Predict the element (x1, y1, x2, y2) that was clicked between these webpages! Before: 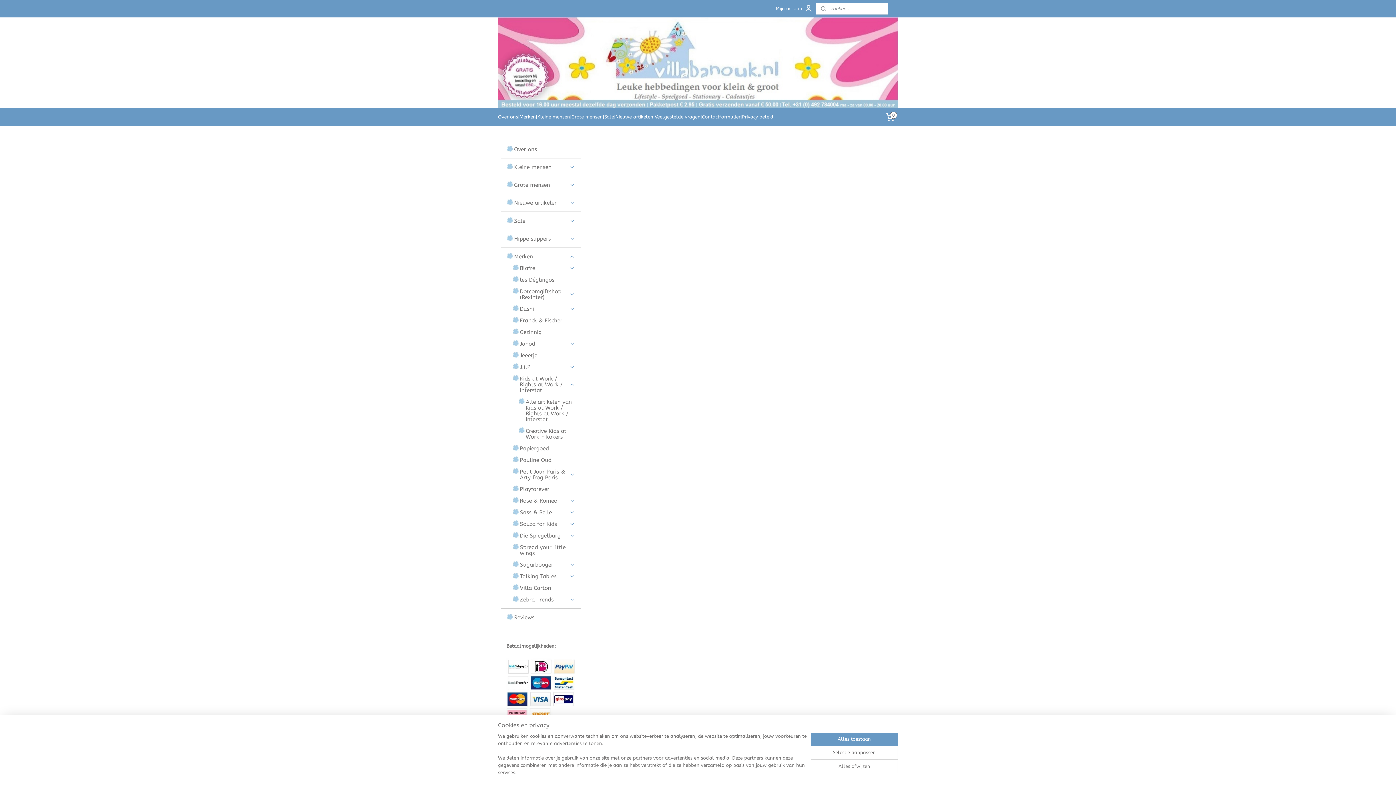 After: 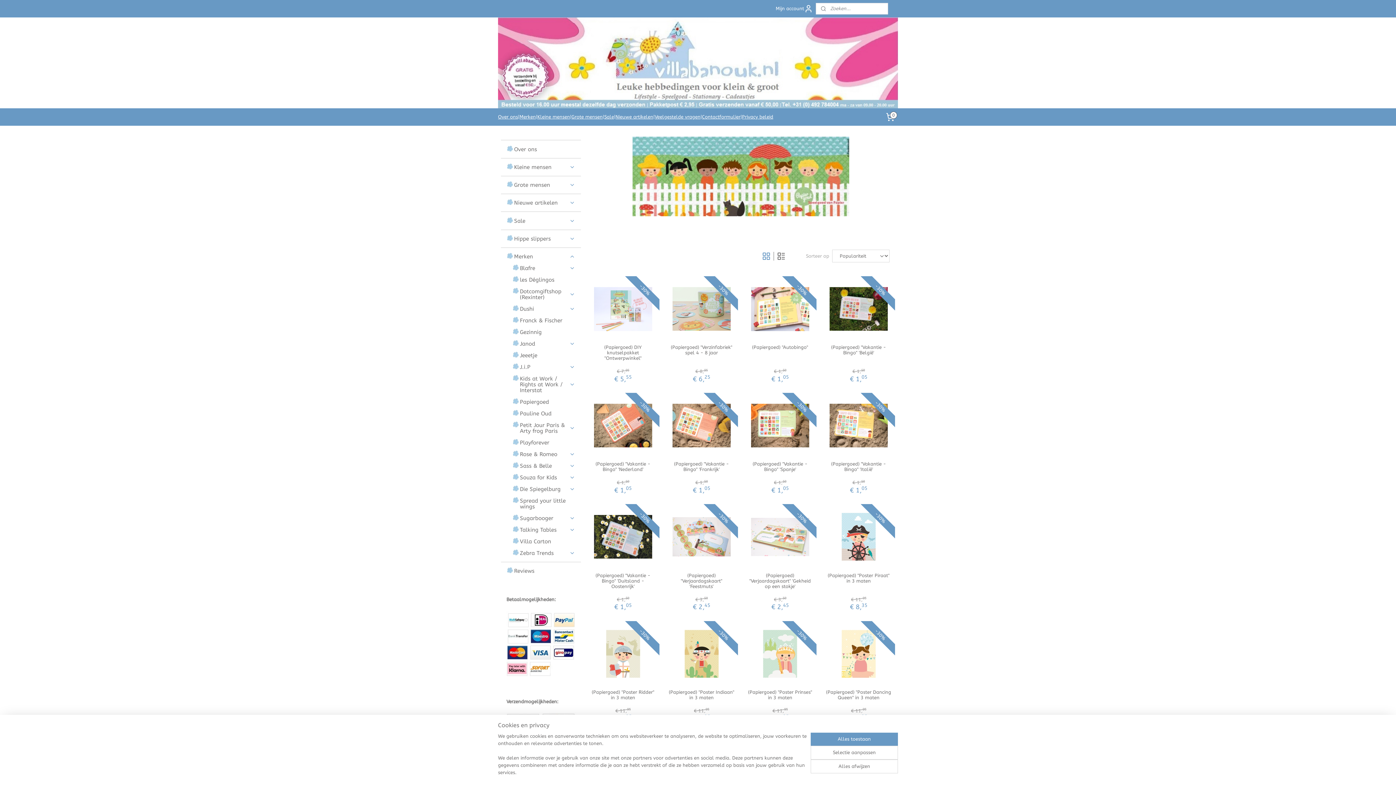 Action: bbox: (506, 442, 580, 454) label: Papiergoed